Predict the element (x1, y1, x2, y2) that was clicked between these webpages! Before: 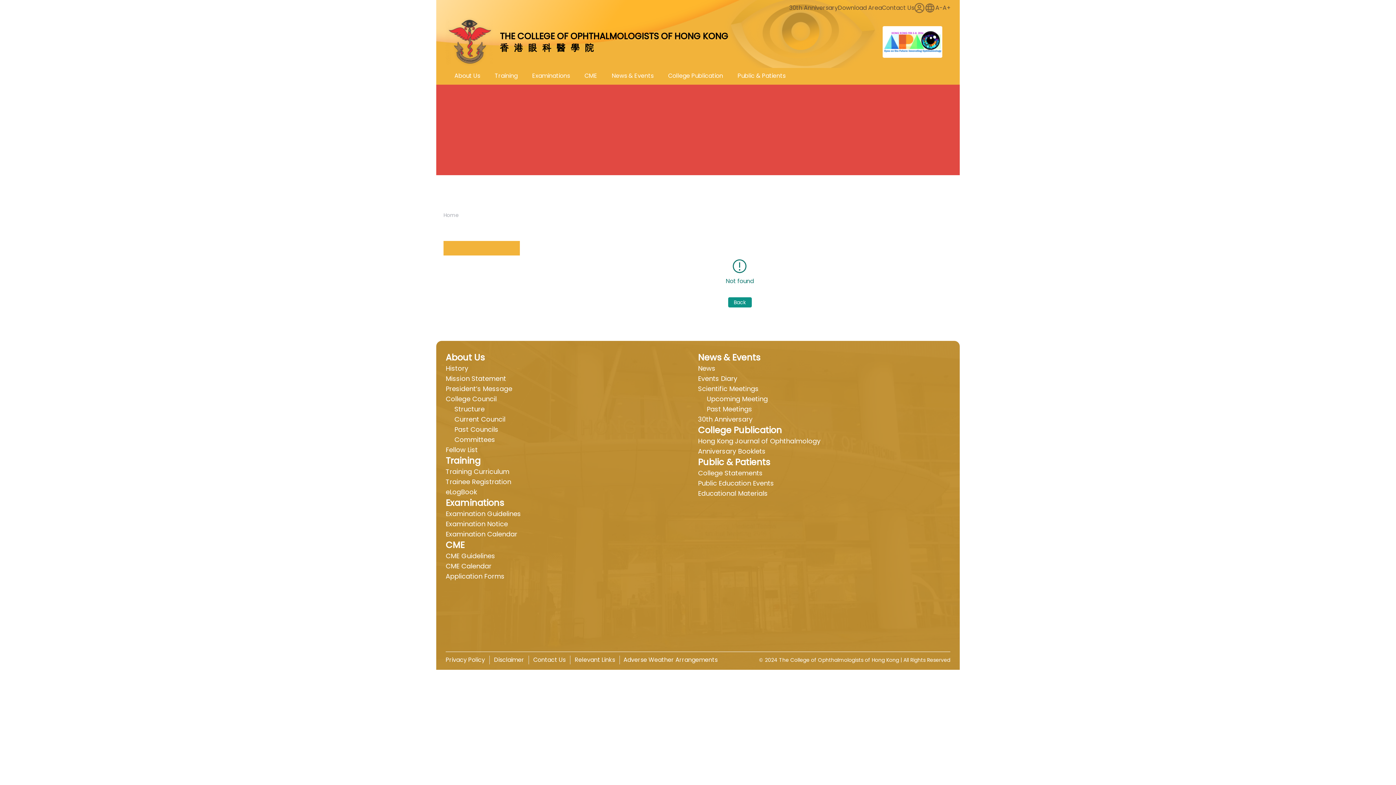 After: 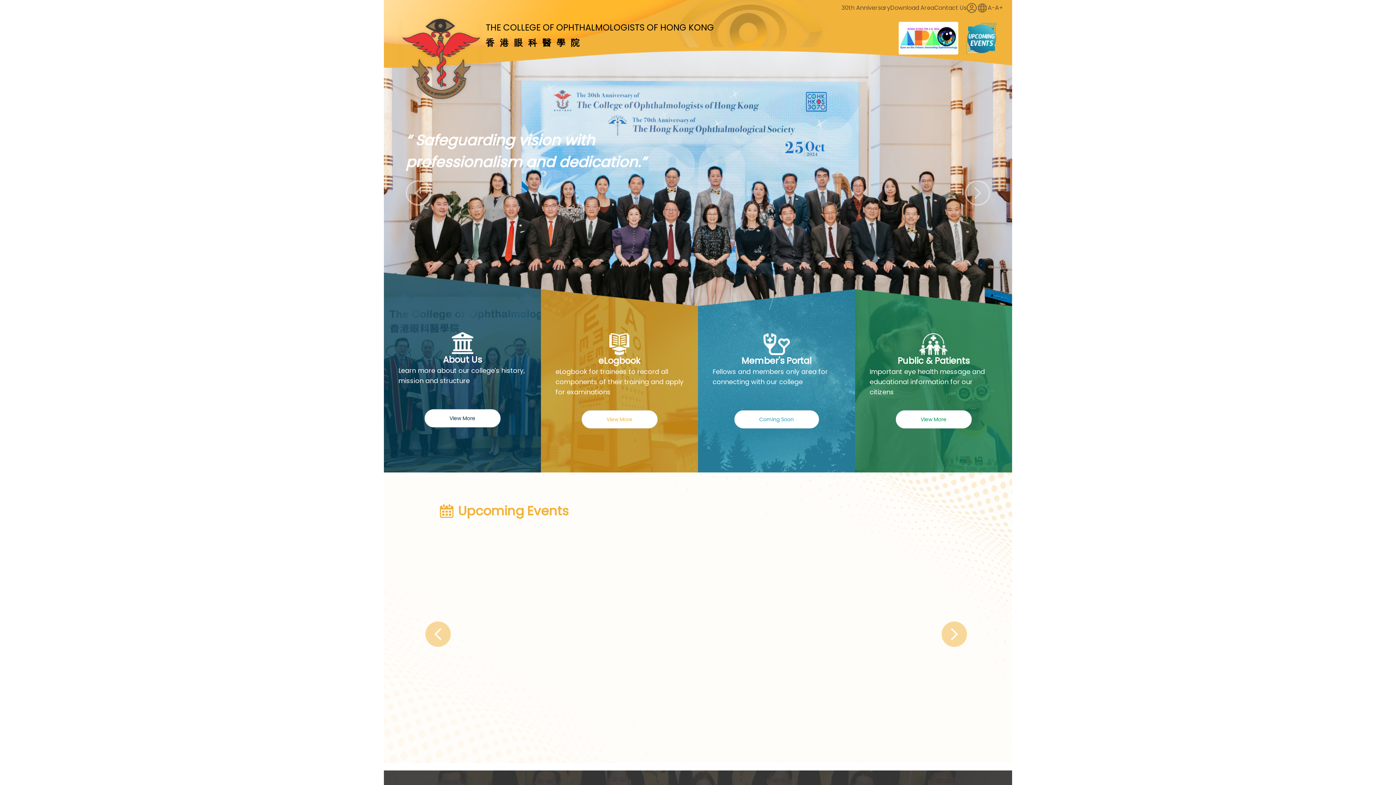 Action: bbox: (443, 16, 495, 68)